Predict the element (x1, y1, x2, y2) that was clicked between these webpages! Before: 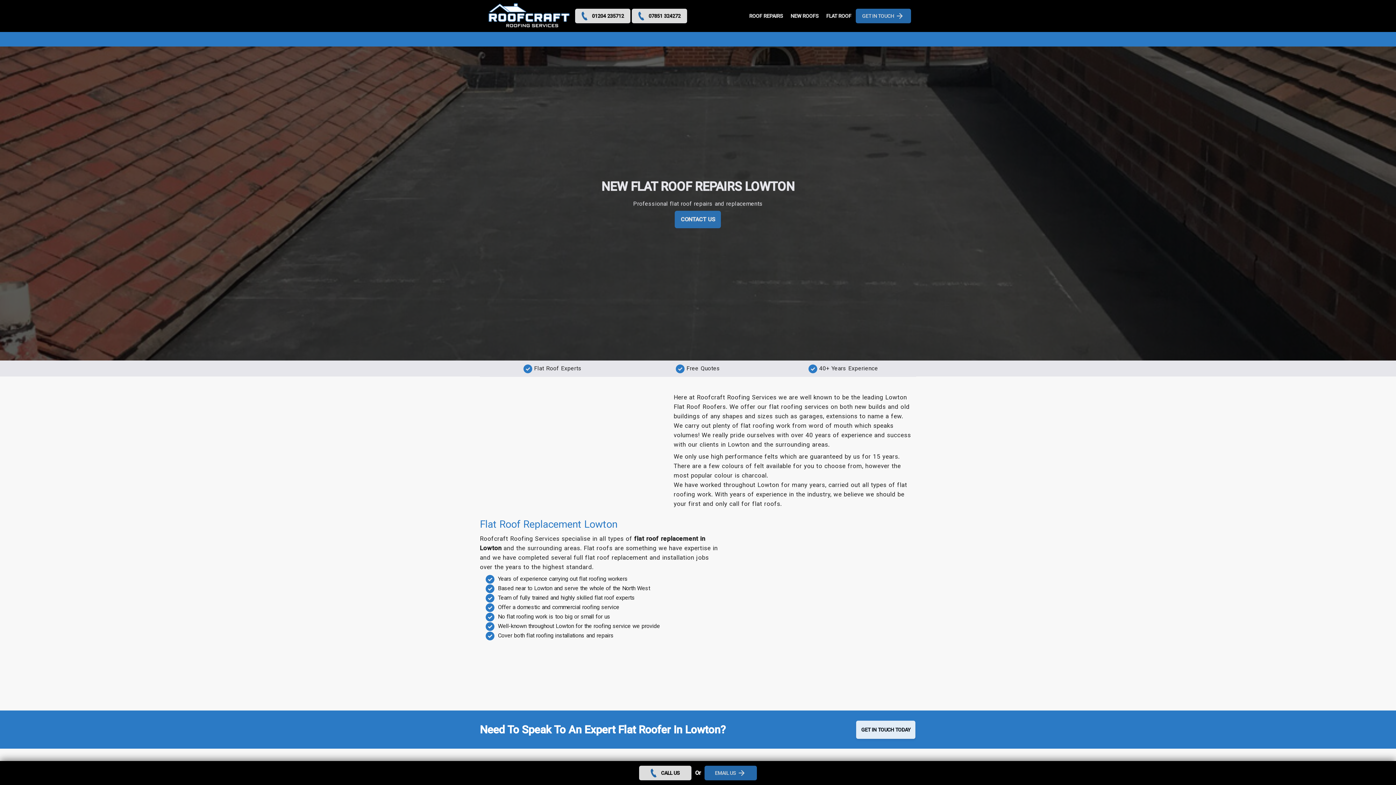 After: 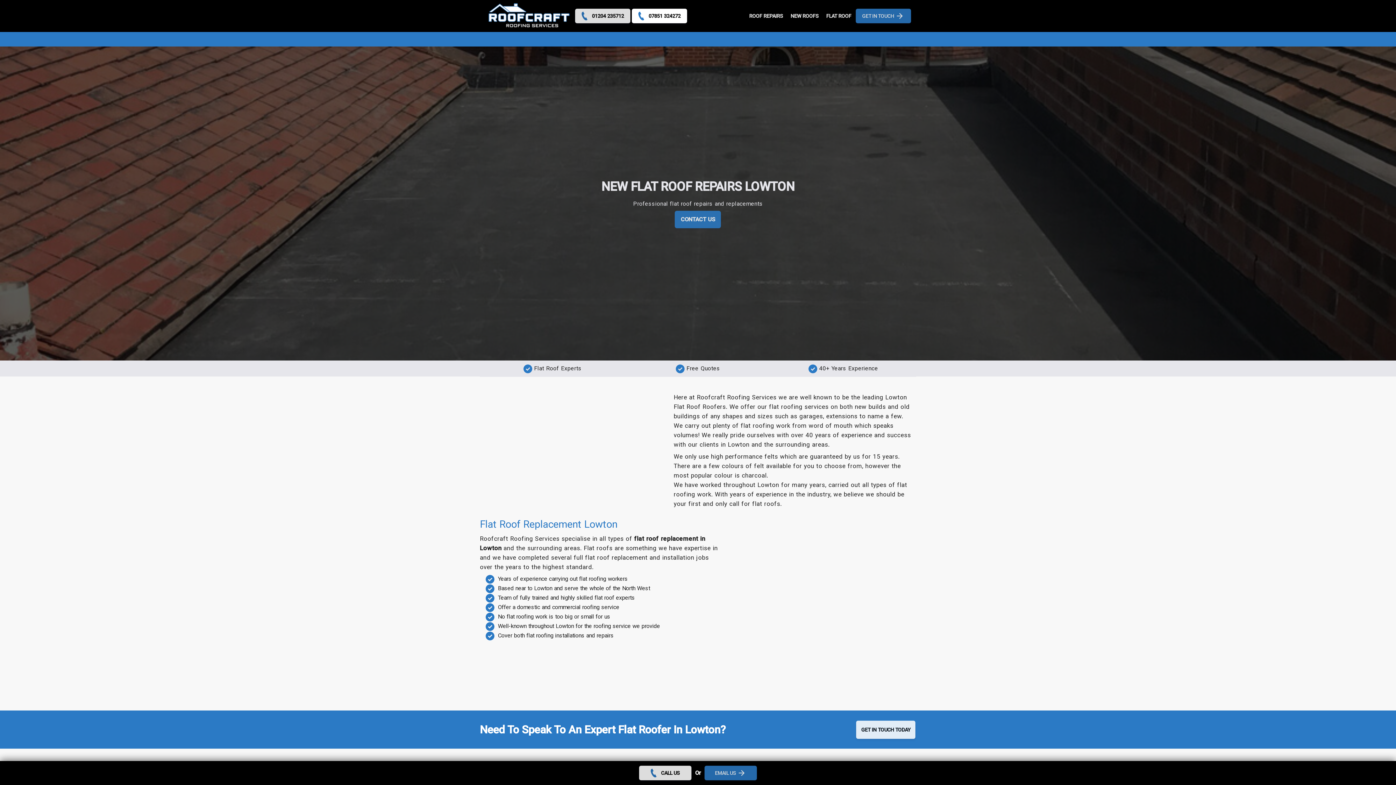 Action: bbox: (631, 8, 687, 23) label: 07851 324272